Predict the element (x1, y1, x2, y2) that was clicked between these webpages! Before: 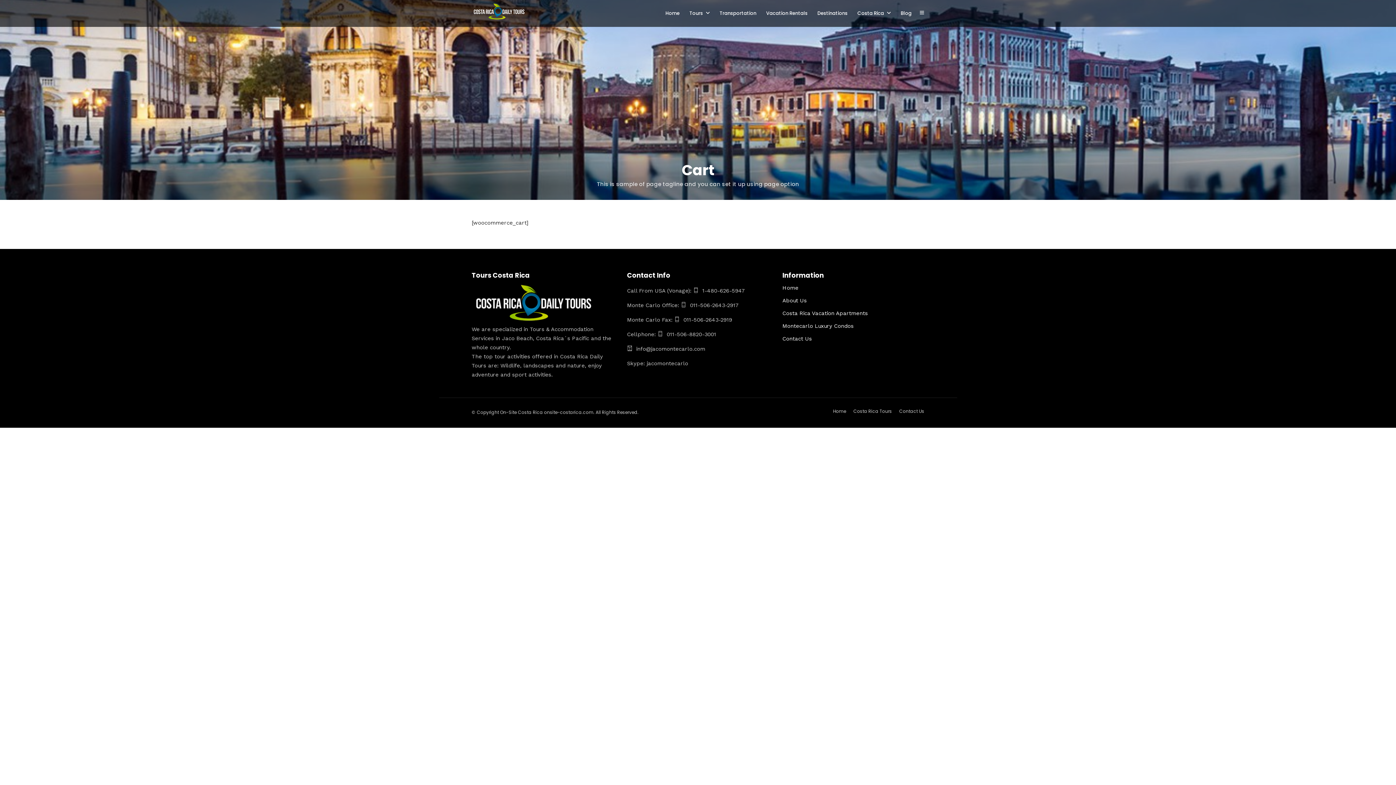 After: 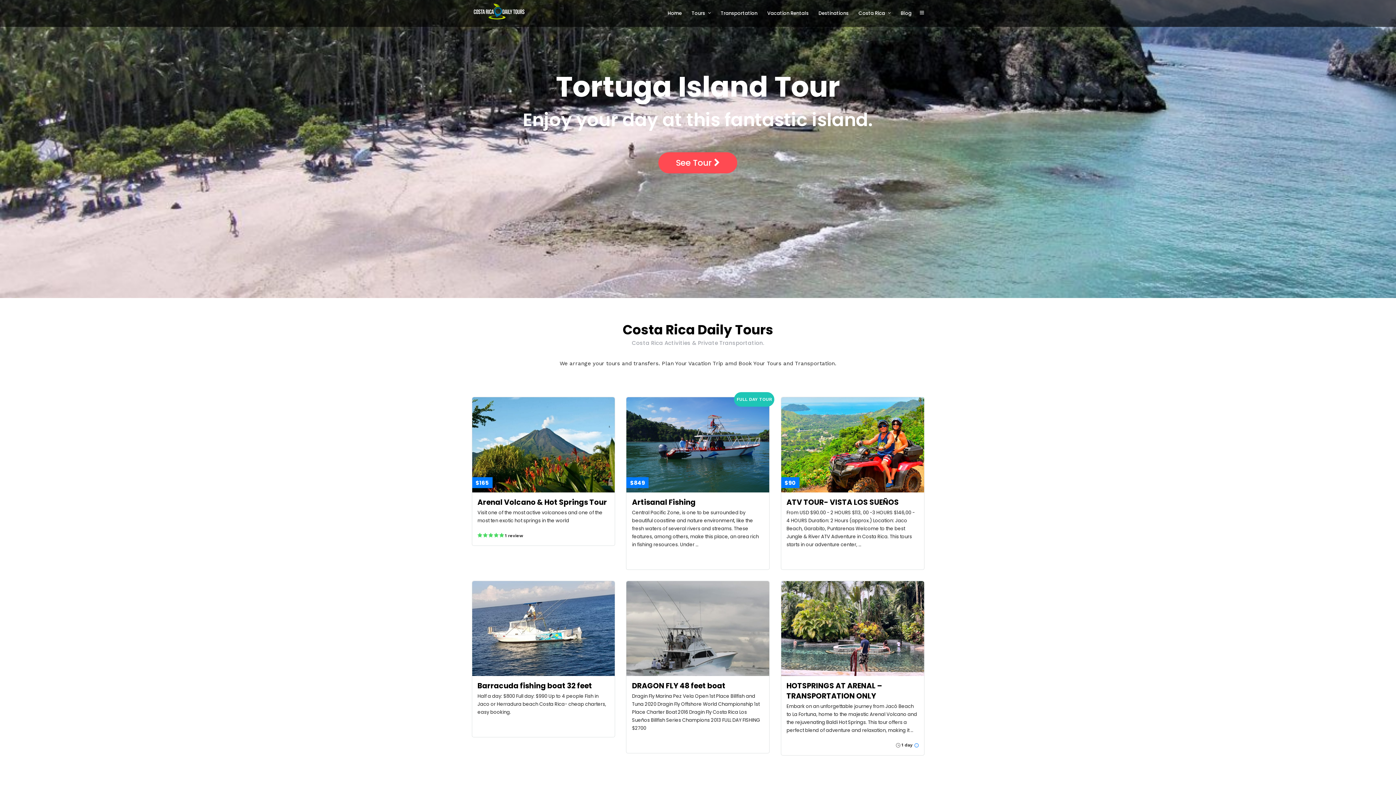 Action: label: Home bbox: (782, 284, 798, 291)